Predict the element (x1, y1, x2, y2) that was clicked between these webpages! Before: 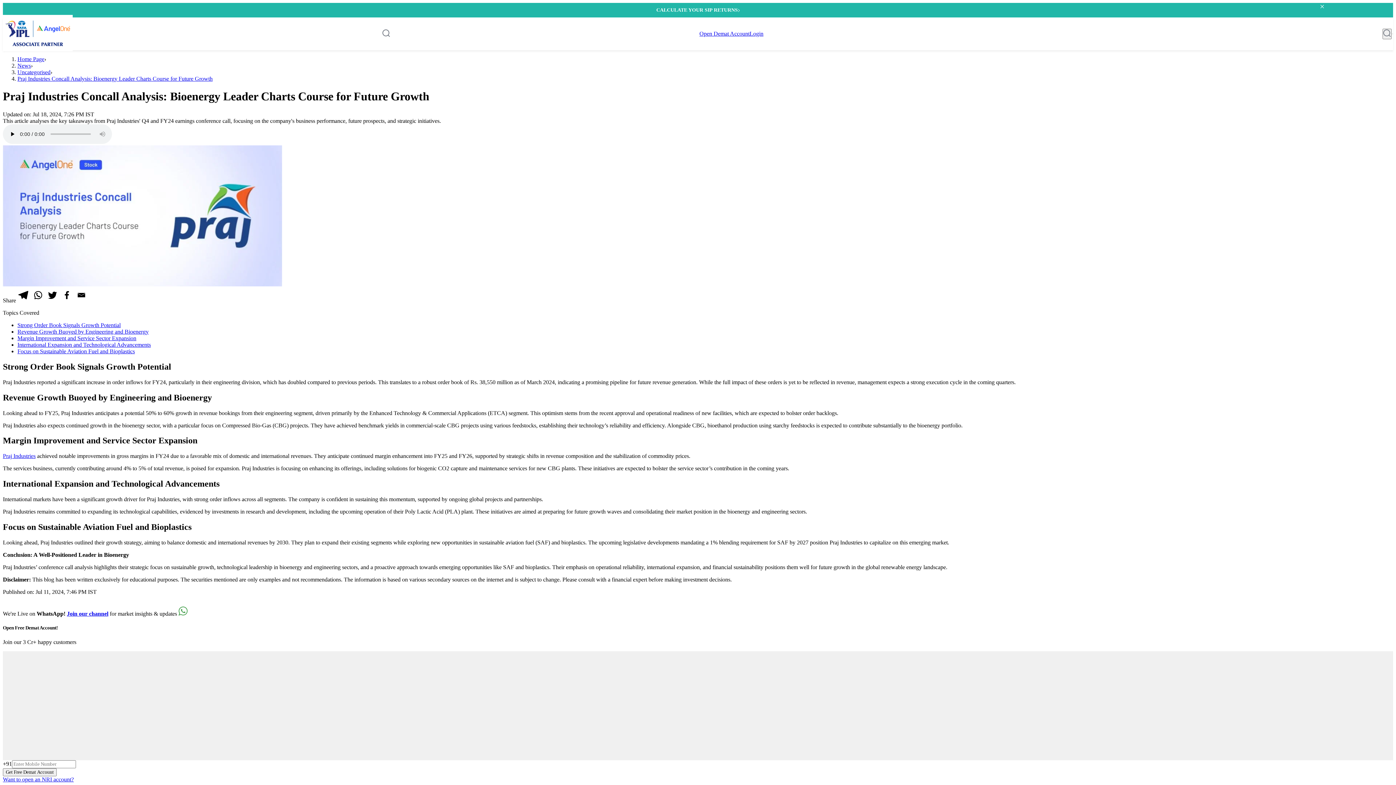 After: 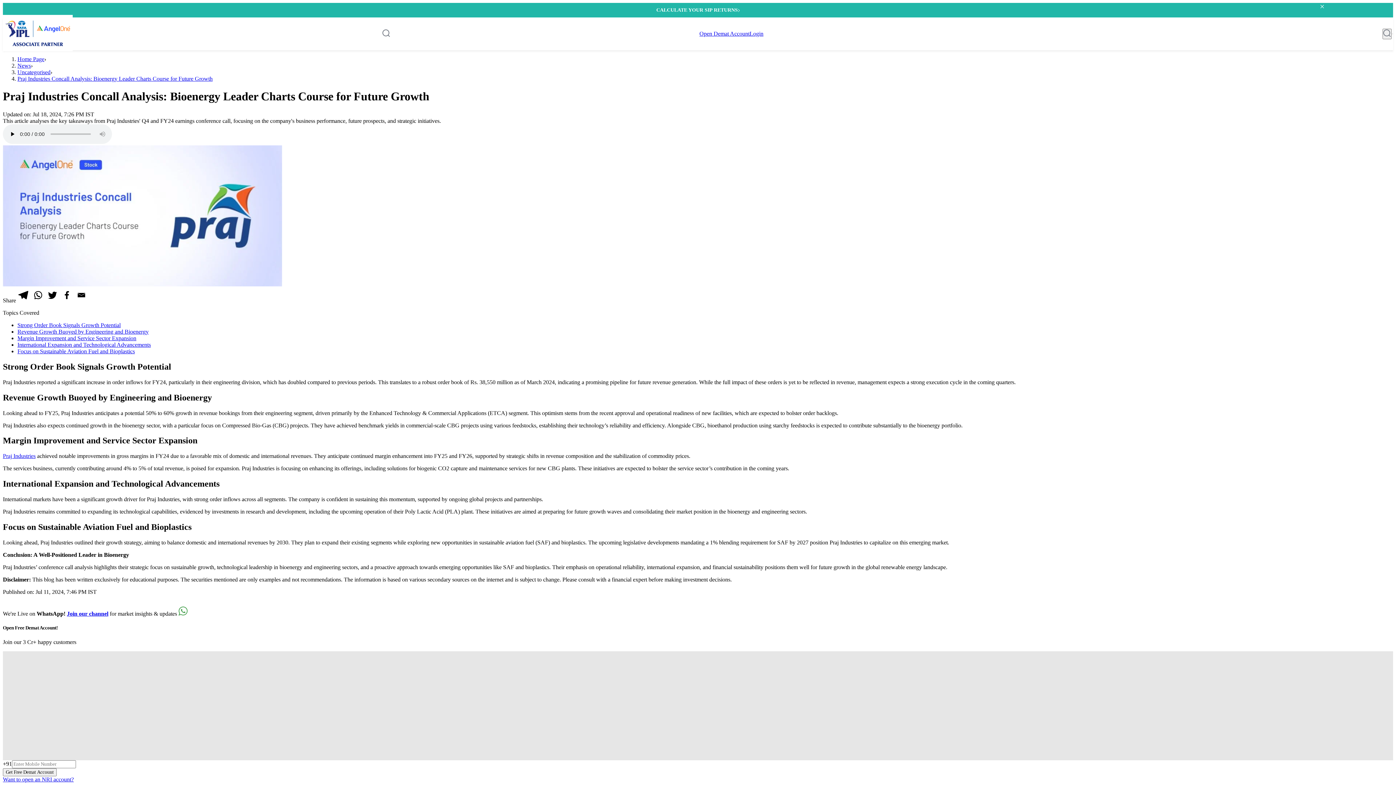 Action: bbox: (30, 297, 45, 303)